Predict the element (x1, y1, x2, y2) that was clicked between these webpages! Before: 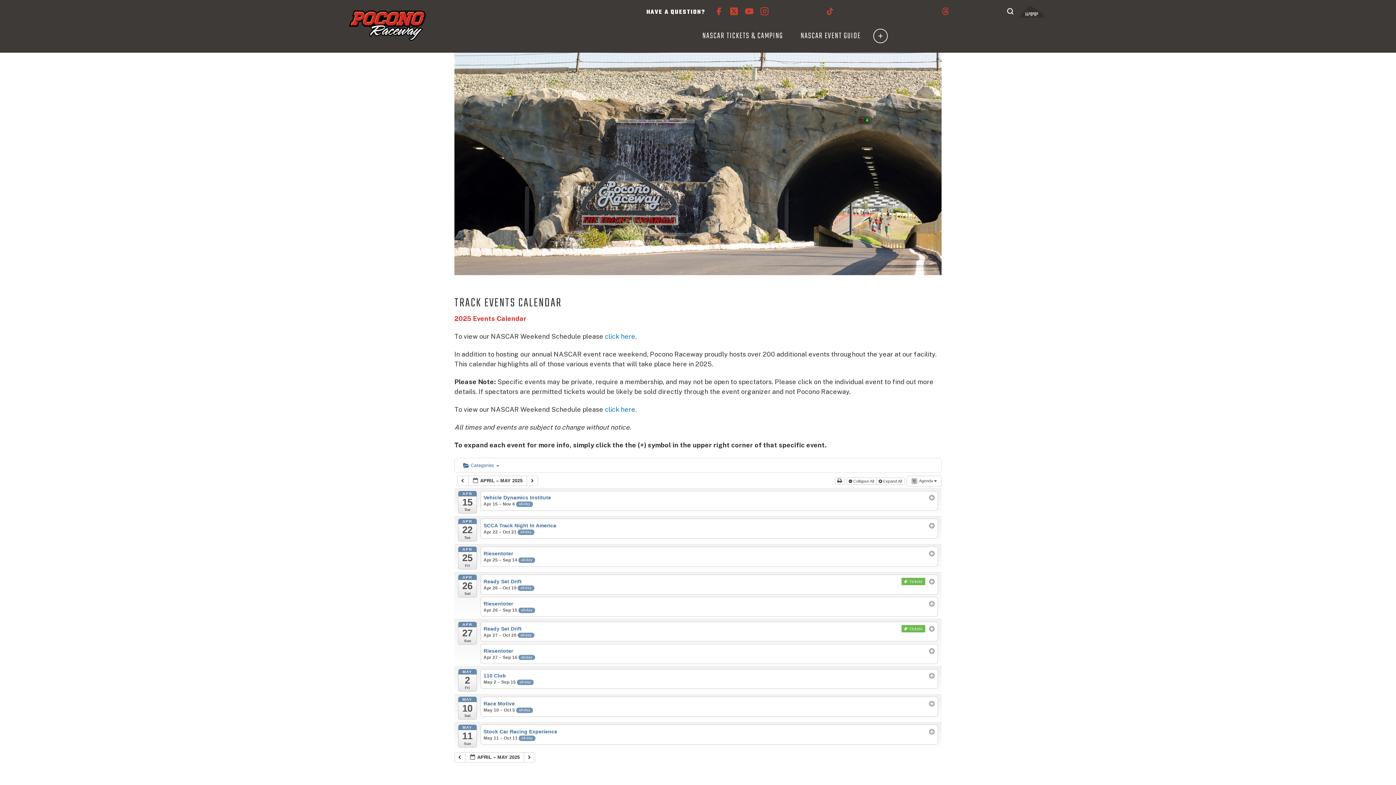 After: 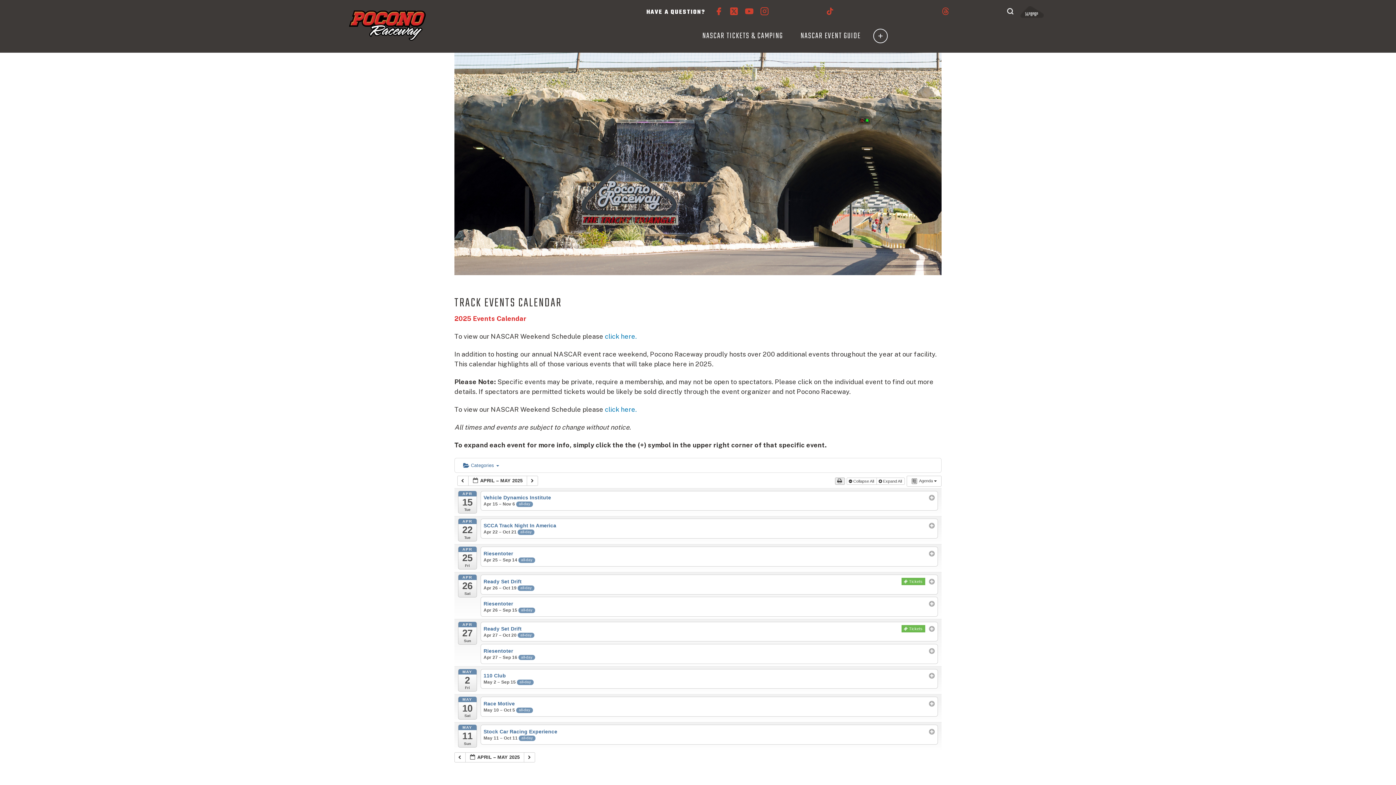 Action: label:   bbox: (835, 477, 845, 485)